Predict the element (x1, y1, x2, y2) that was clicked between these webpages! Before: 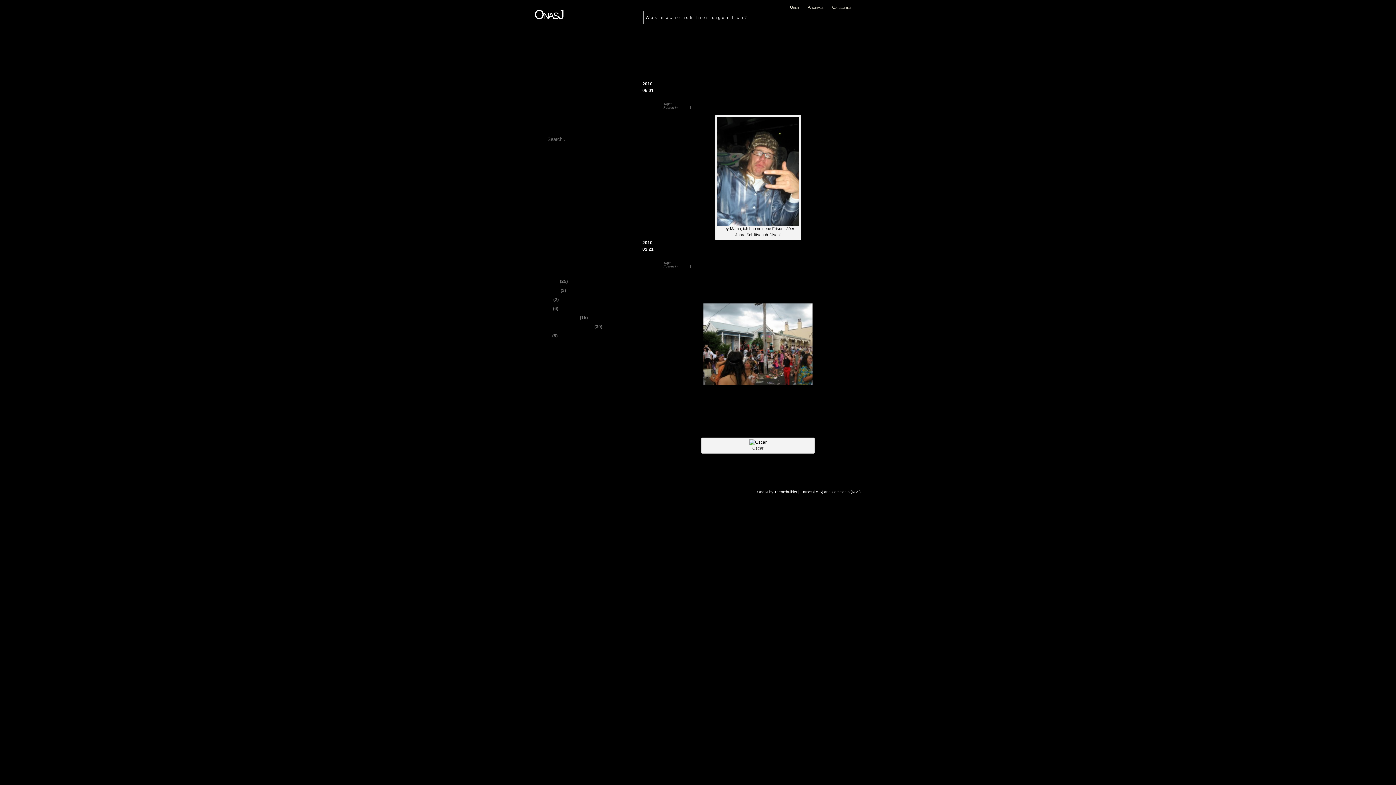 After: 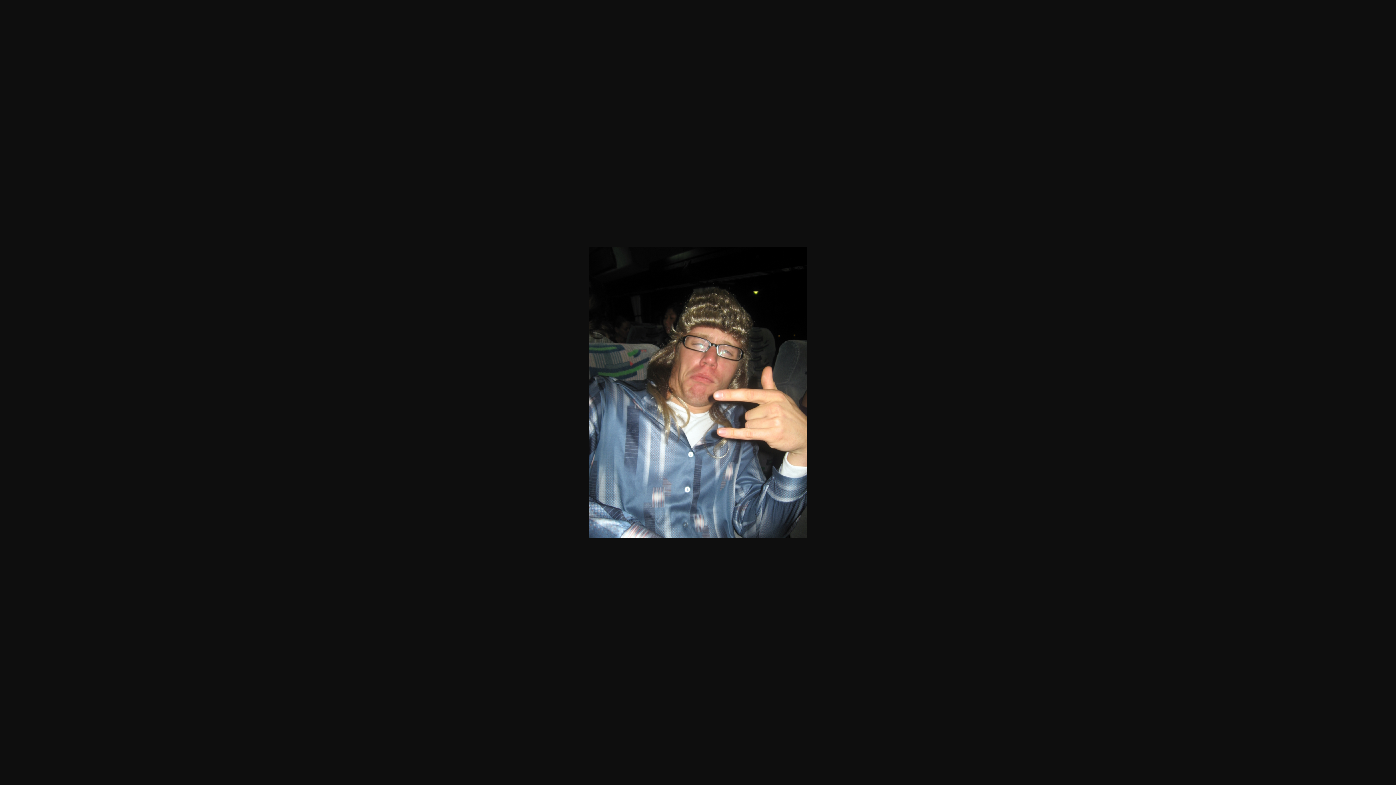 Action: bbox: (717, 221, 799, 226)